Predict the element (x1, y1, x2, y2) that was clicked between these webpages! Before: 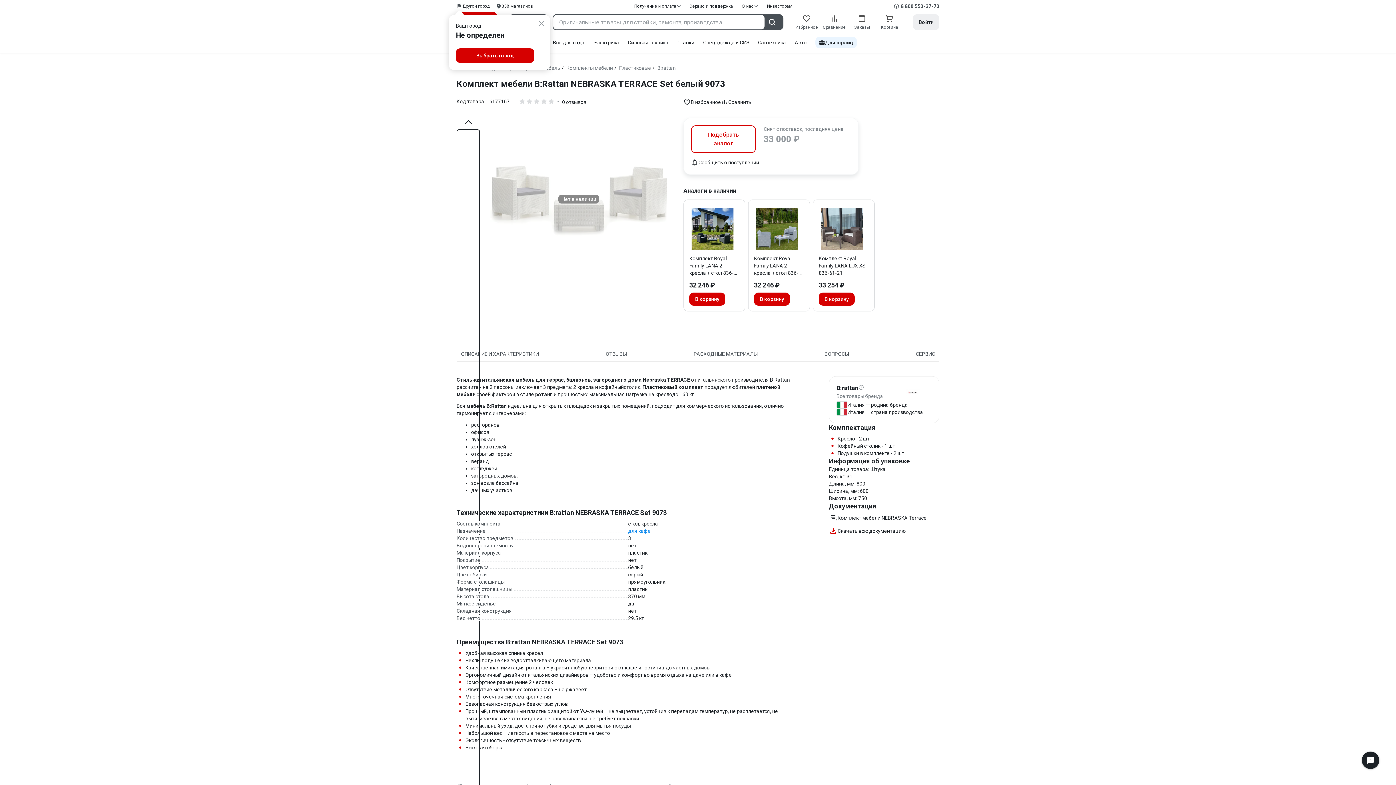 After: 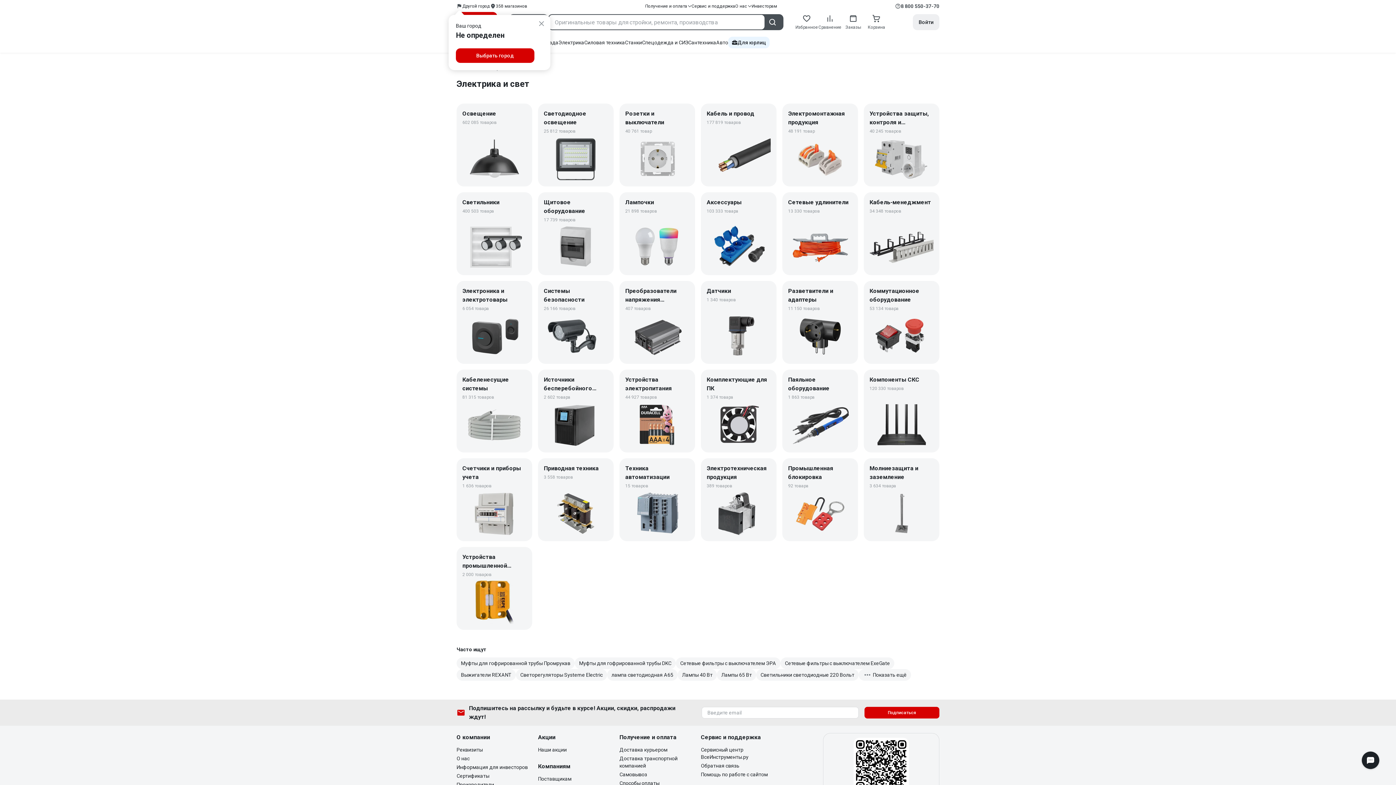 Action: label: Электрика bbox: (593, 39, 619, 45)